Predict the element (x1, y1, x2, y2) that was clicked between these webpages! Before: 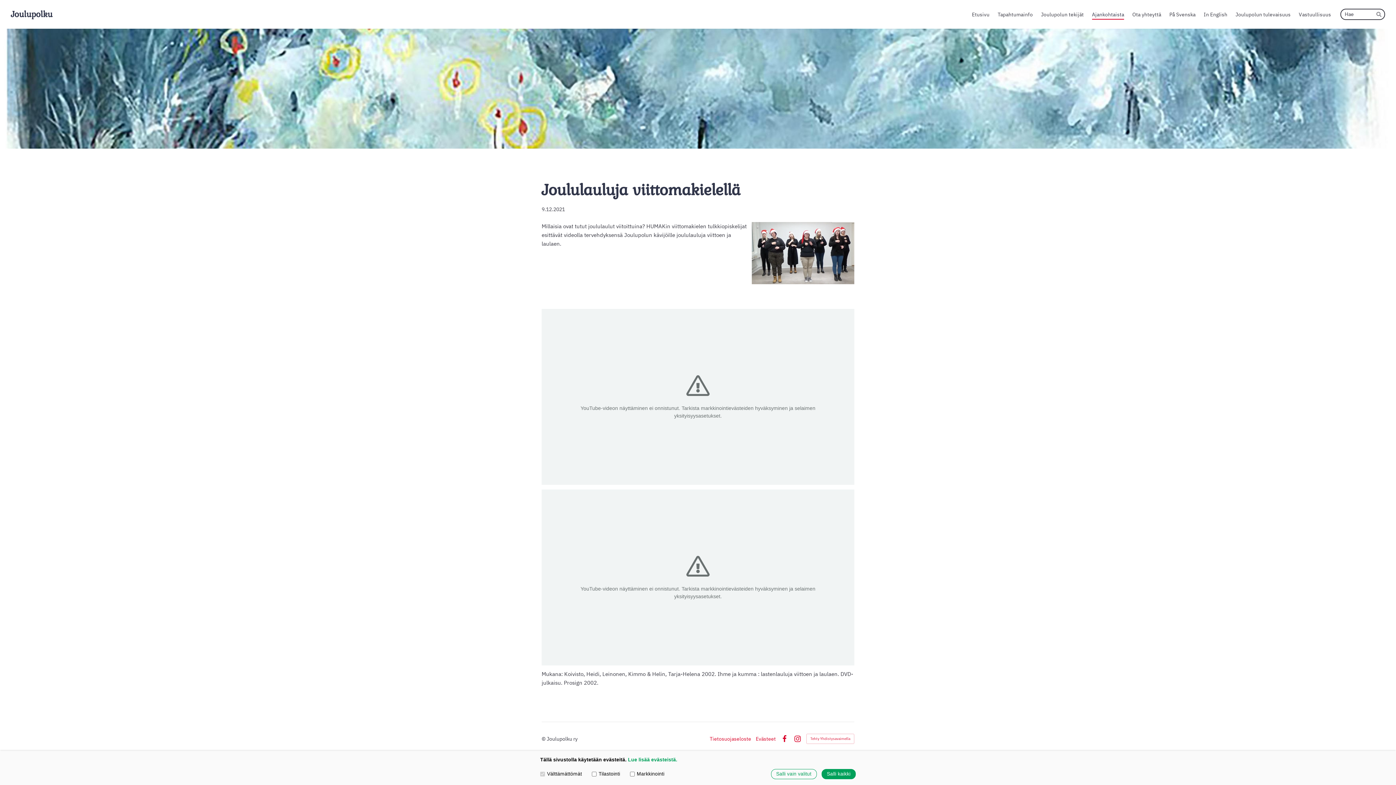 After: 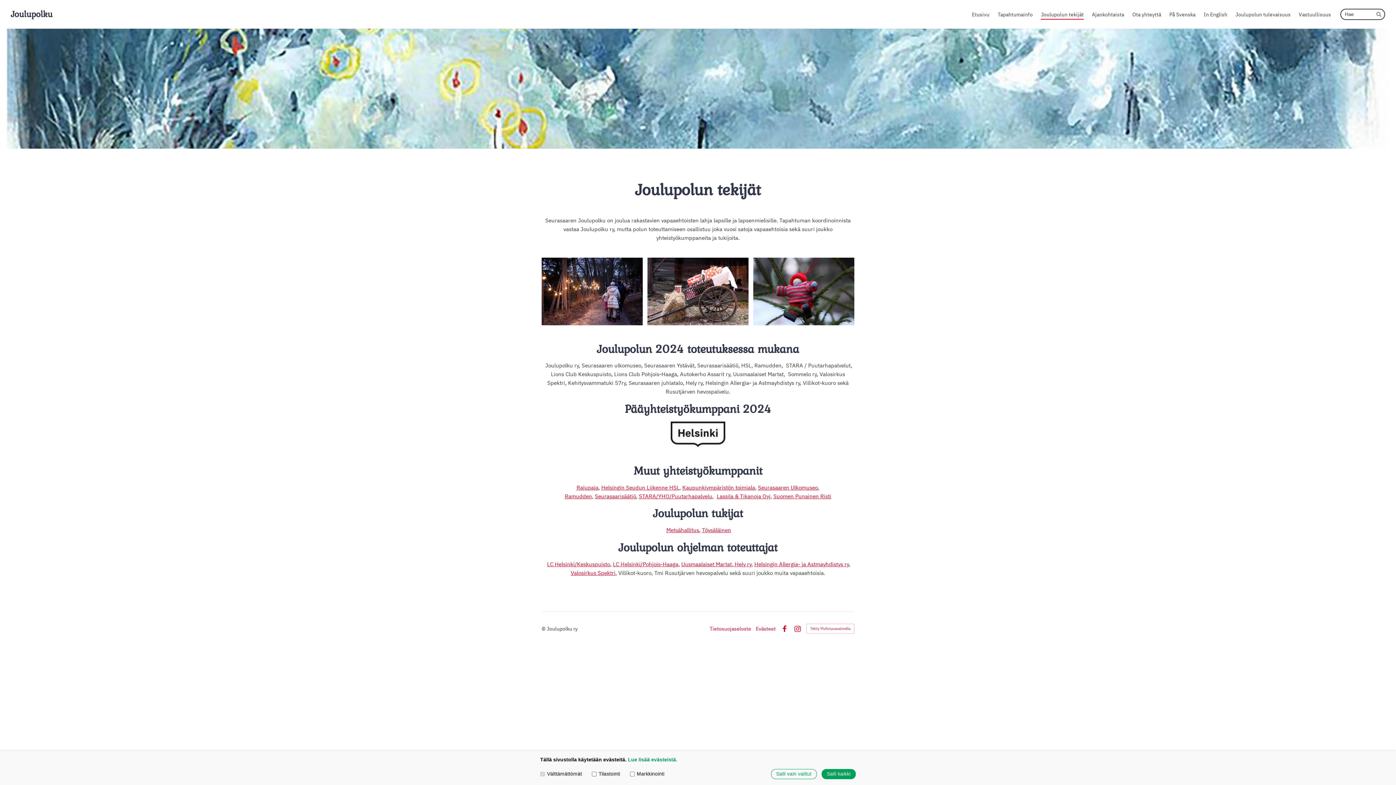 Action: bbox: (1041, 9, 1084, 19) label: Joulupolun tekijät